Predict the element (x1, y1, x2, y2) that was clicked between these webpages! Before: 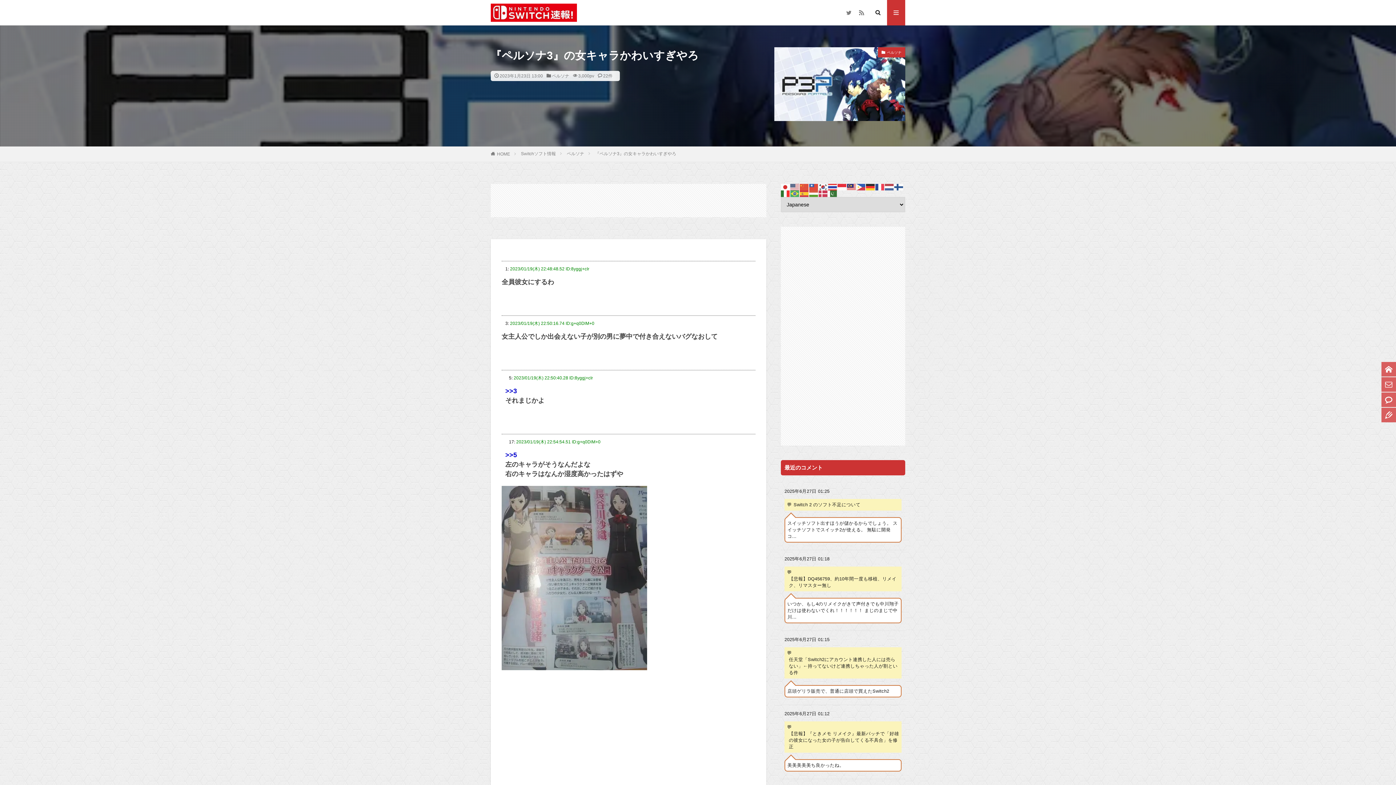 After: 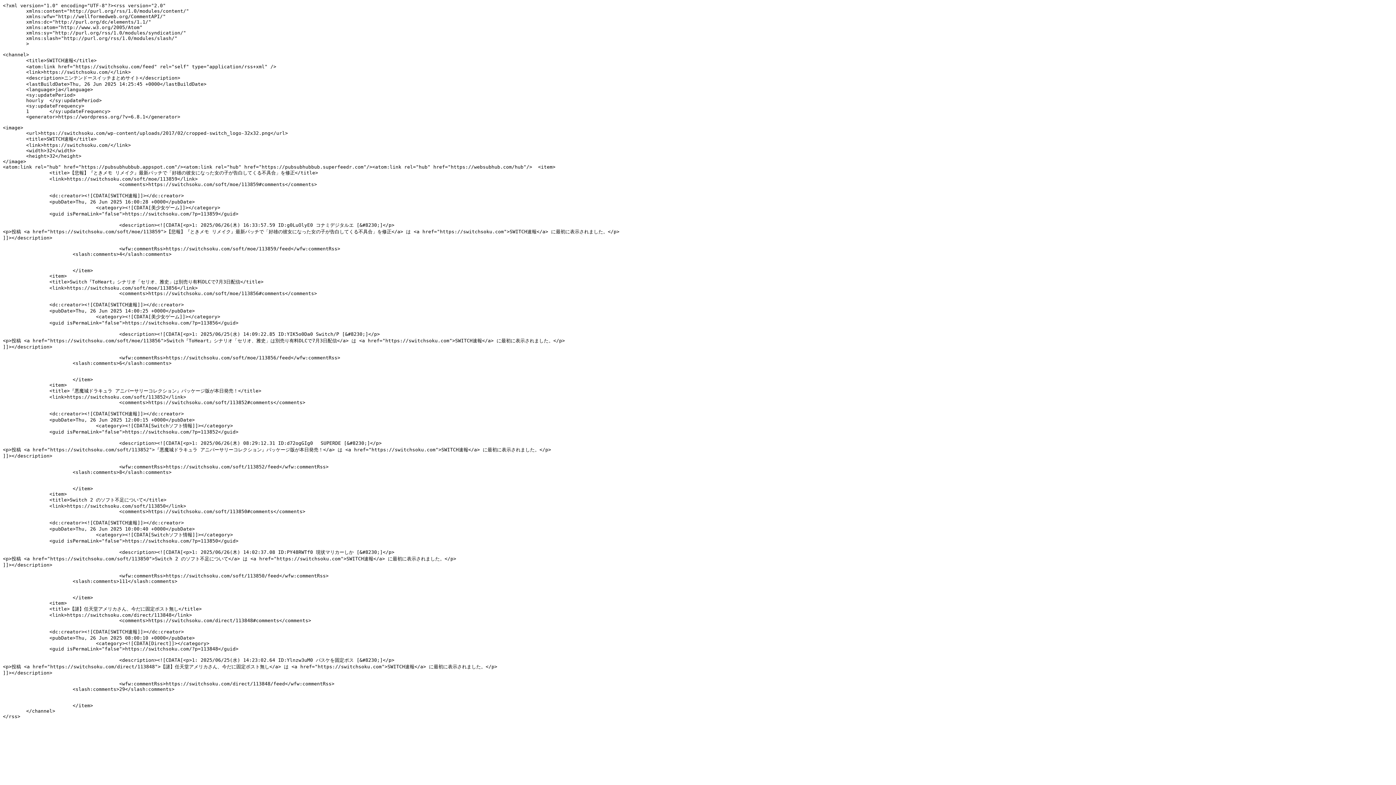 Action: bbox: (856, 6, 867, 19)